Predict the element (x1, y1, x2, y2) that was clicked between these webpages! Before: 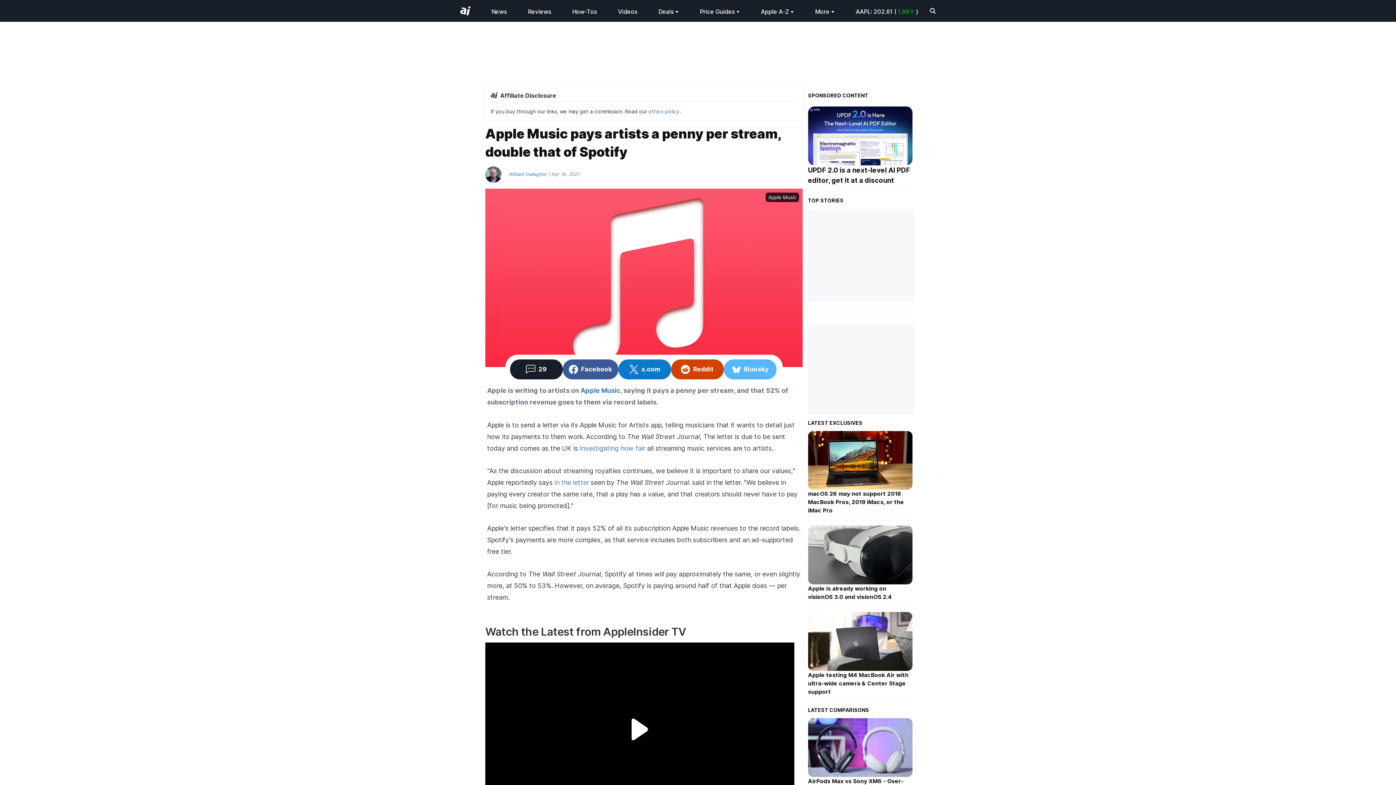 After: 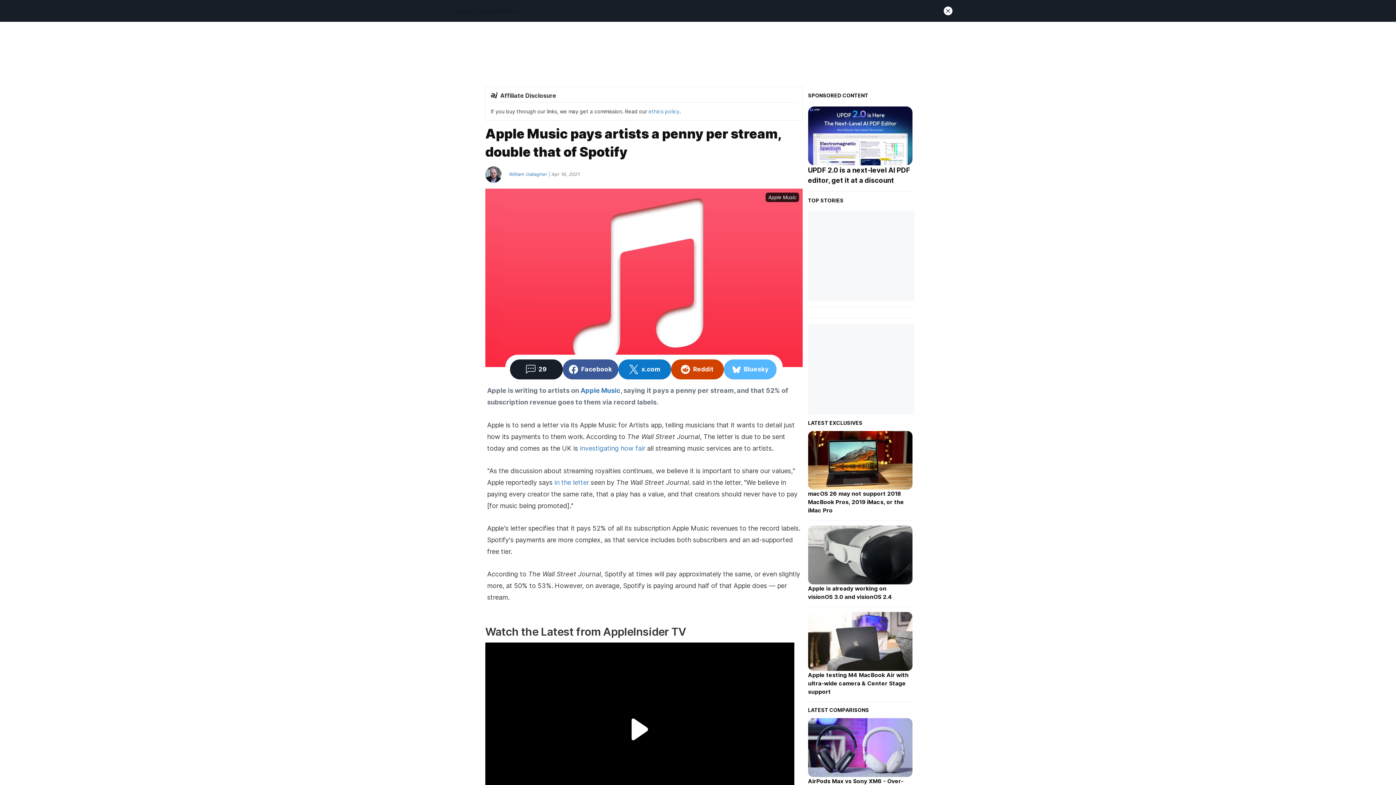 Action: bbox: (924, 2, 941, 20)